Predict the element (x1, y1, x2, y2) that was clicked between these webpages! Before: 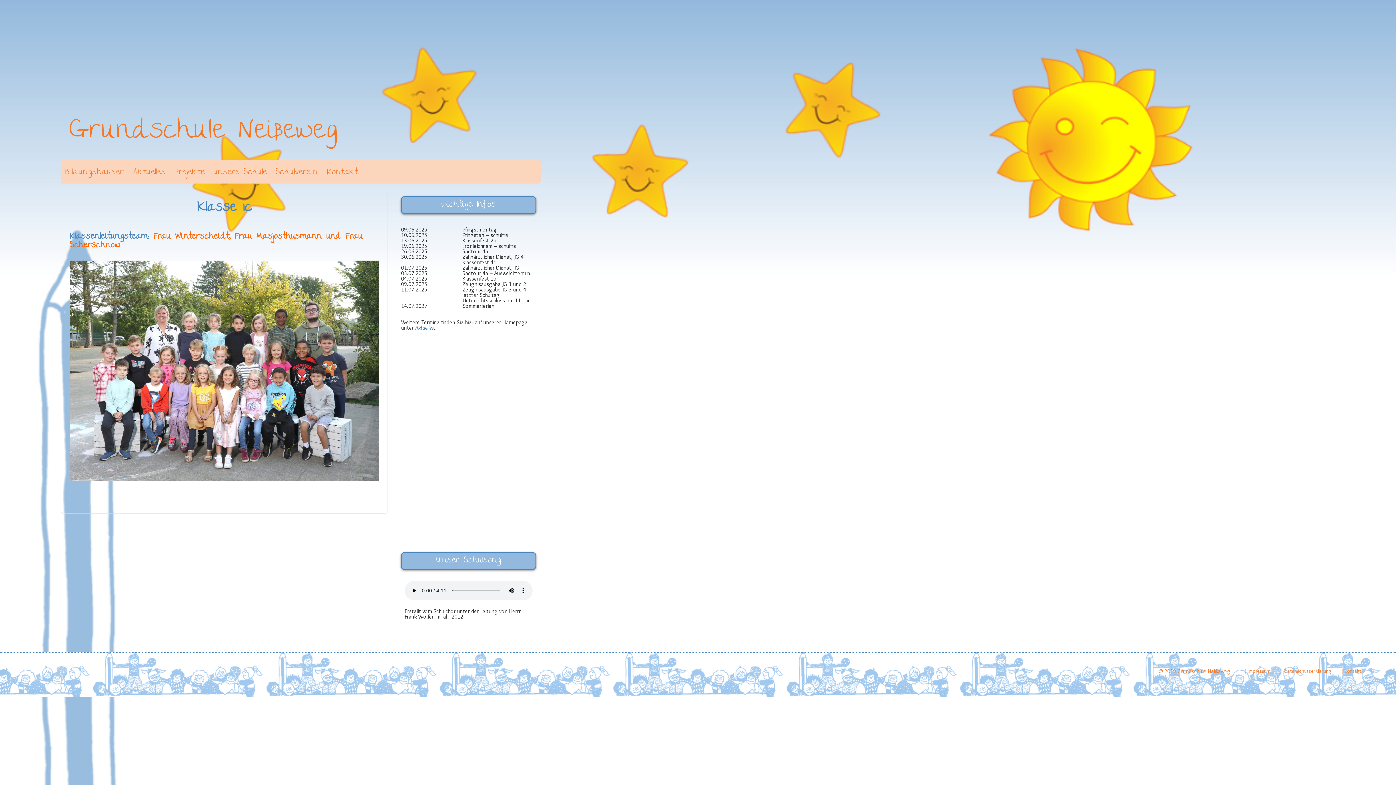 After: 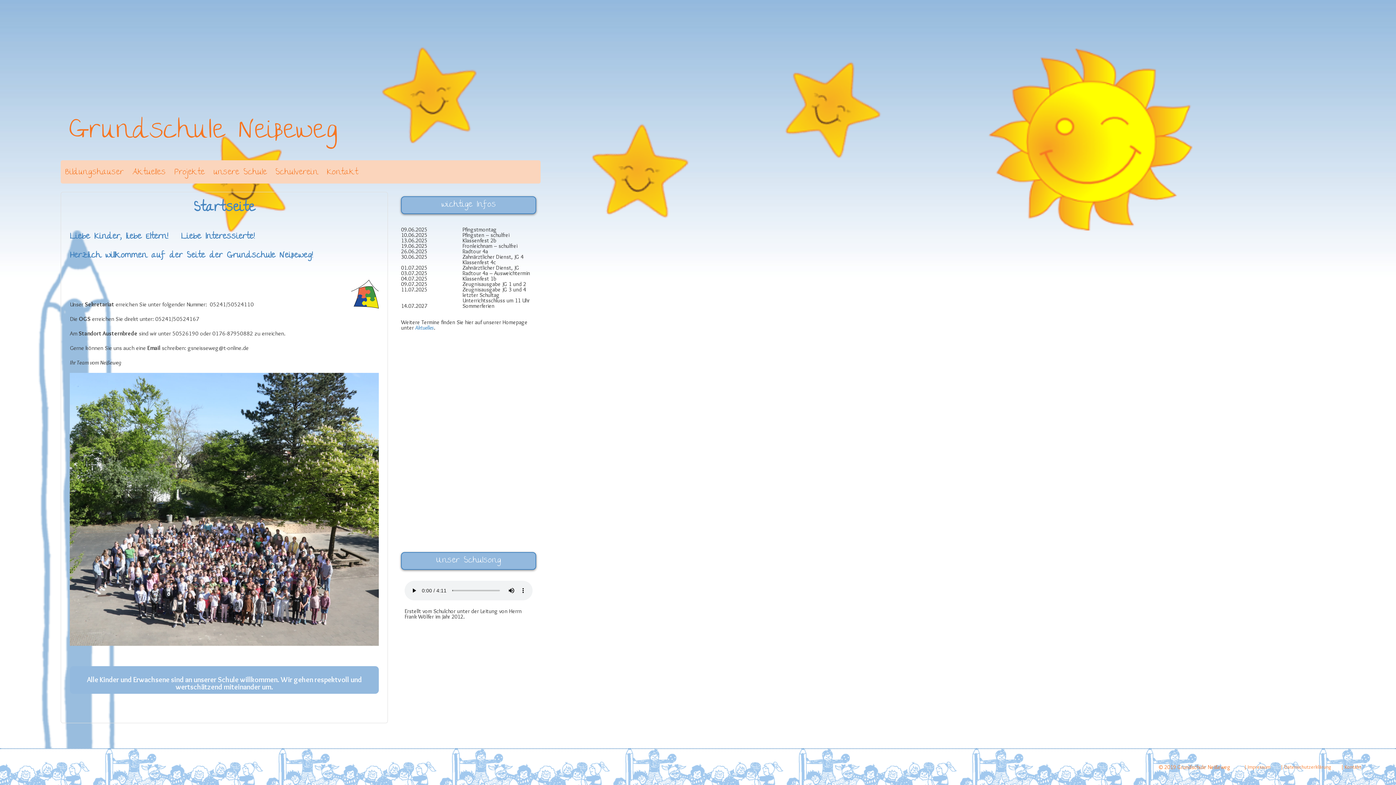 Action: bbox: (69, 106, 337, 158) label: Grundschule Neißeweg